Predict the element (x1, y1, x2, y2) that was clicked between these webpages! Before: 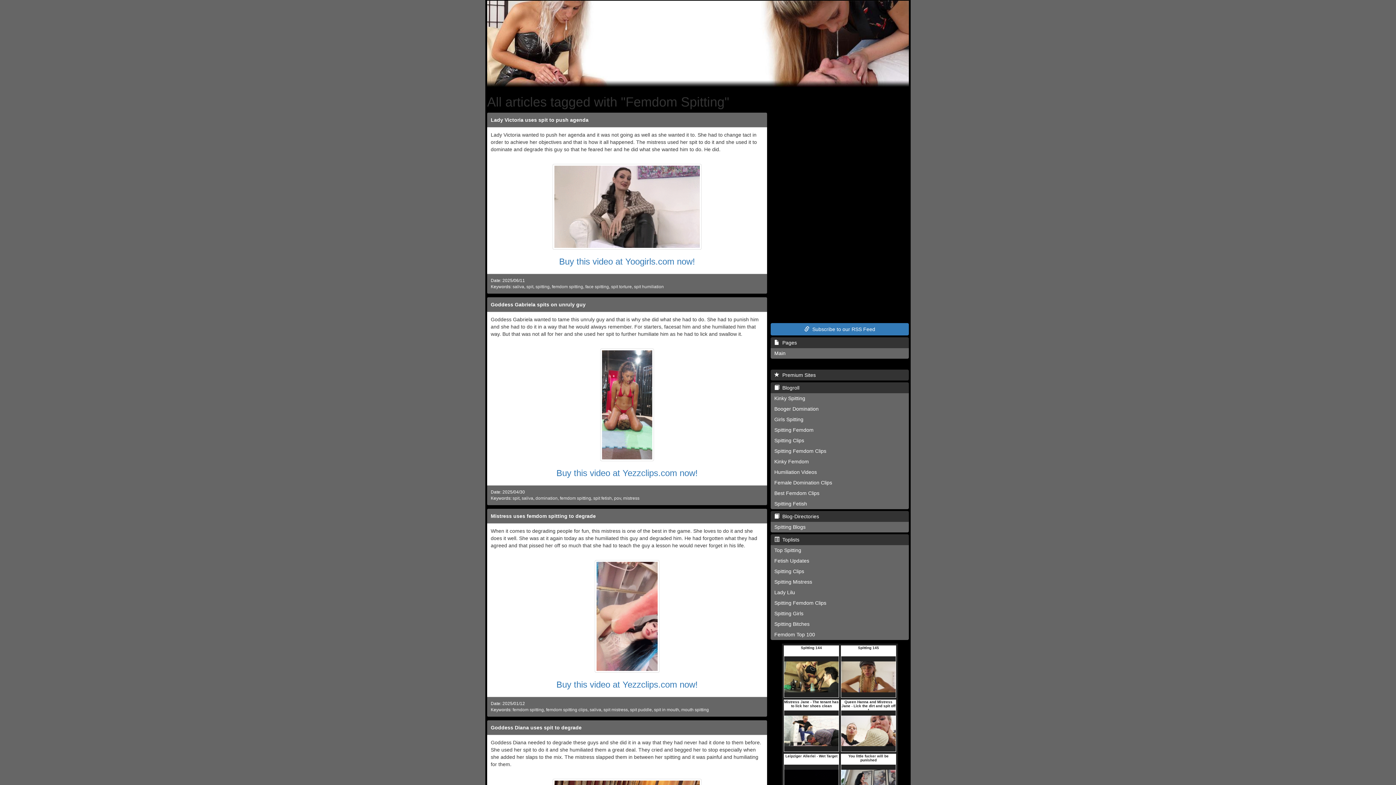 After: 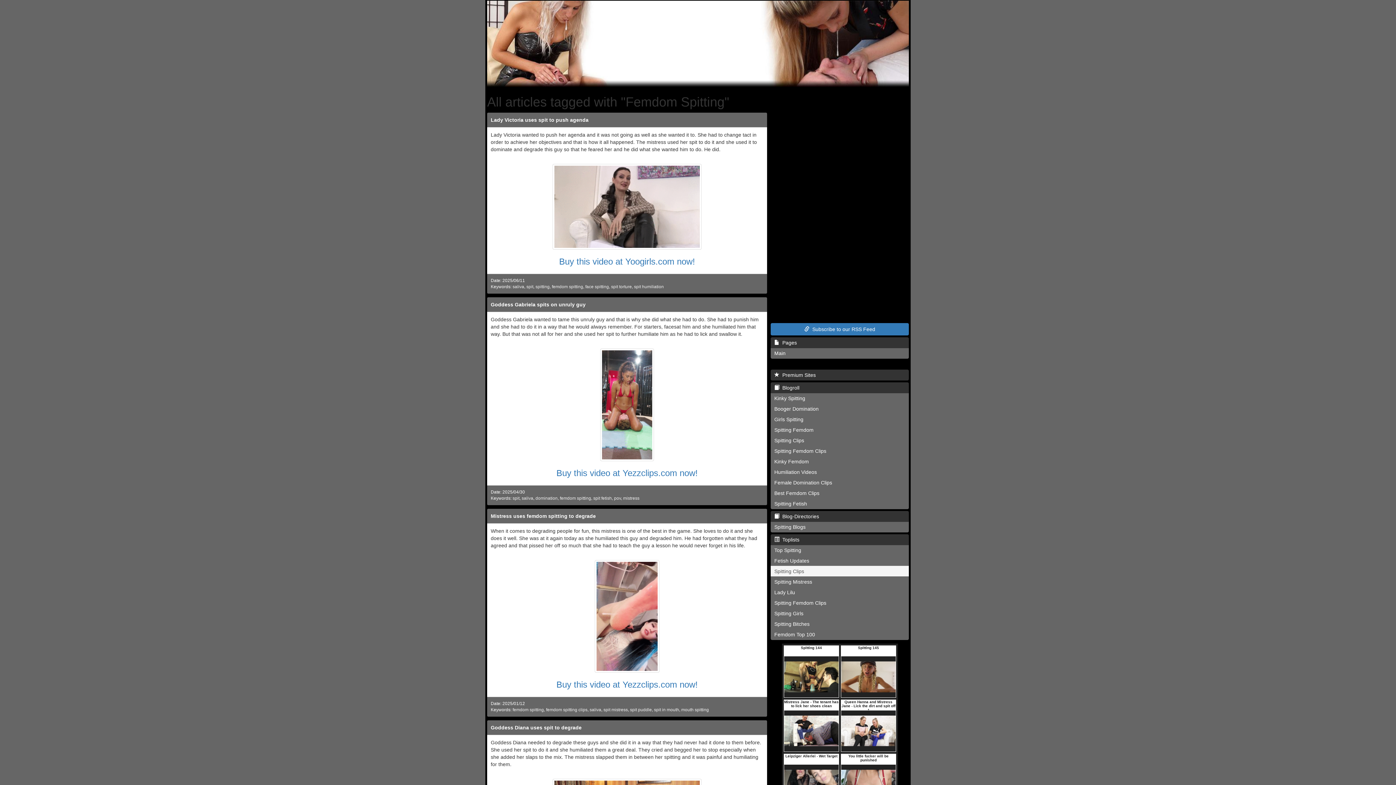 Action: bbox: (770, 566, 909, 576) label: Spitting Clips